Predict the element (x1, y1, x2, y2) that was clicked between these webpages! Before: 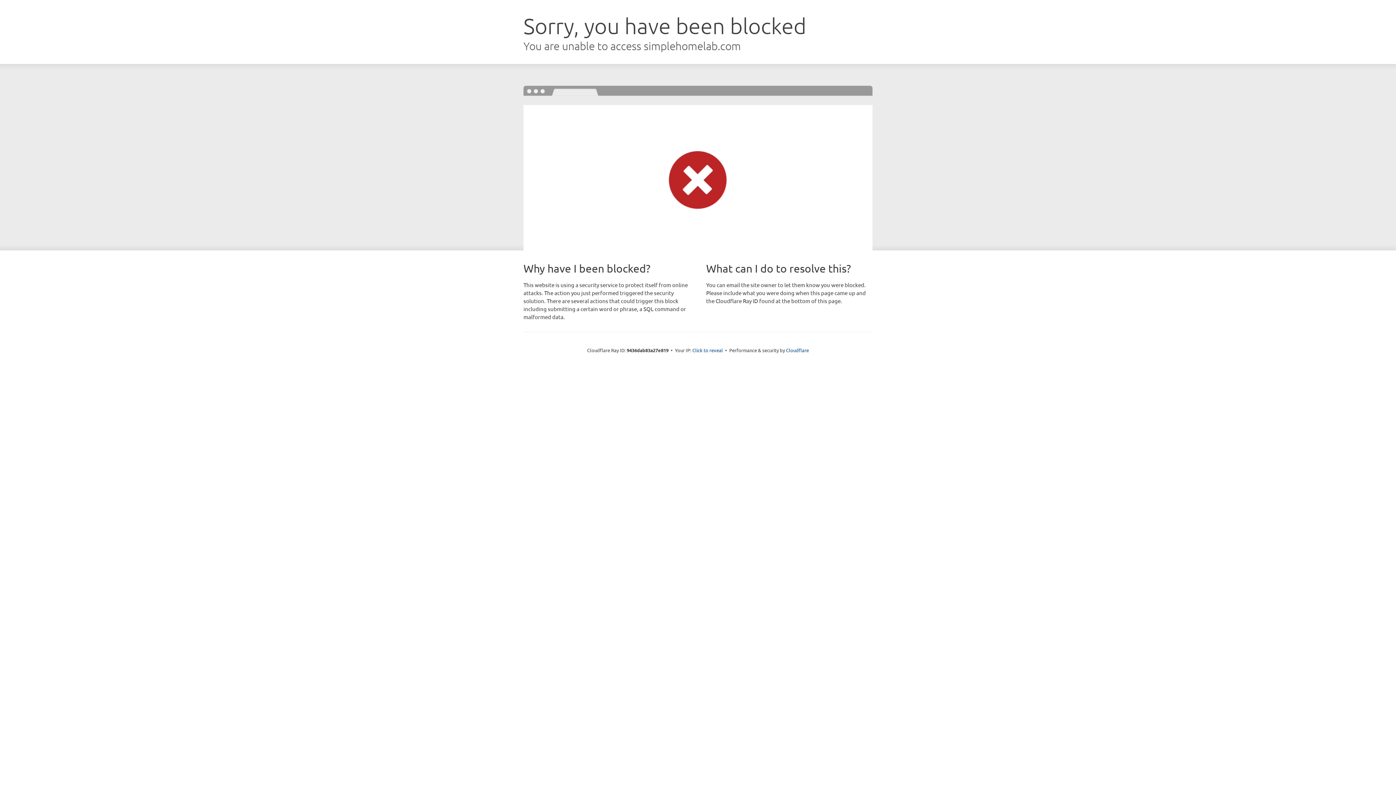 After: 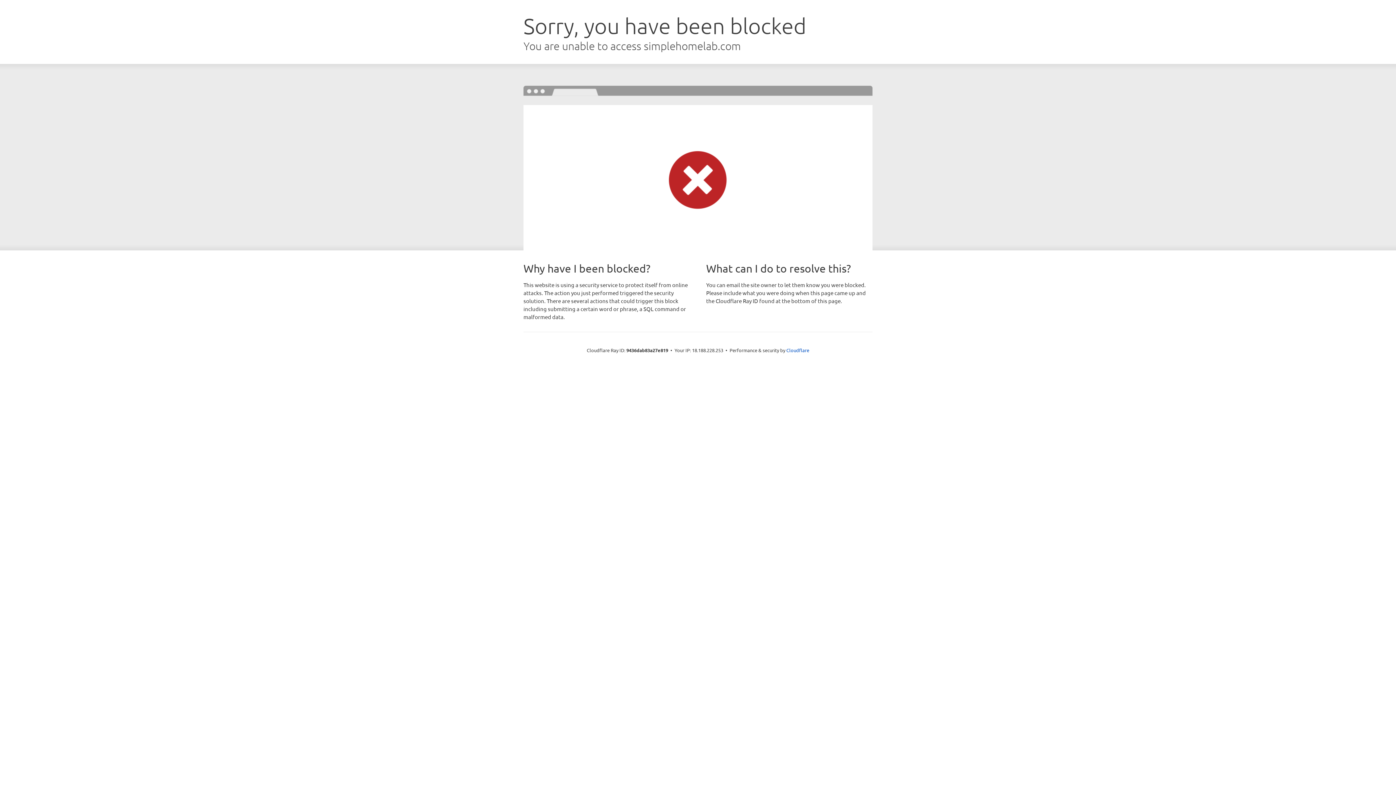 Action: bbox: (692, 346, 723, 353) label: Click to reveal